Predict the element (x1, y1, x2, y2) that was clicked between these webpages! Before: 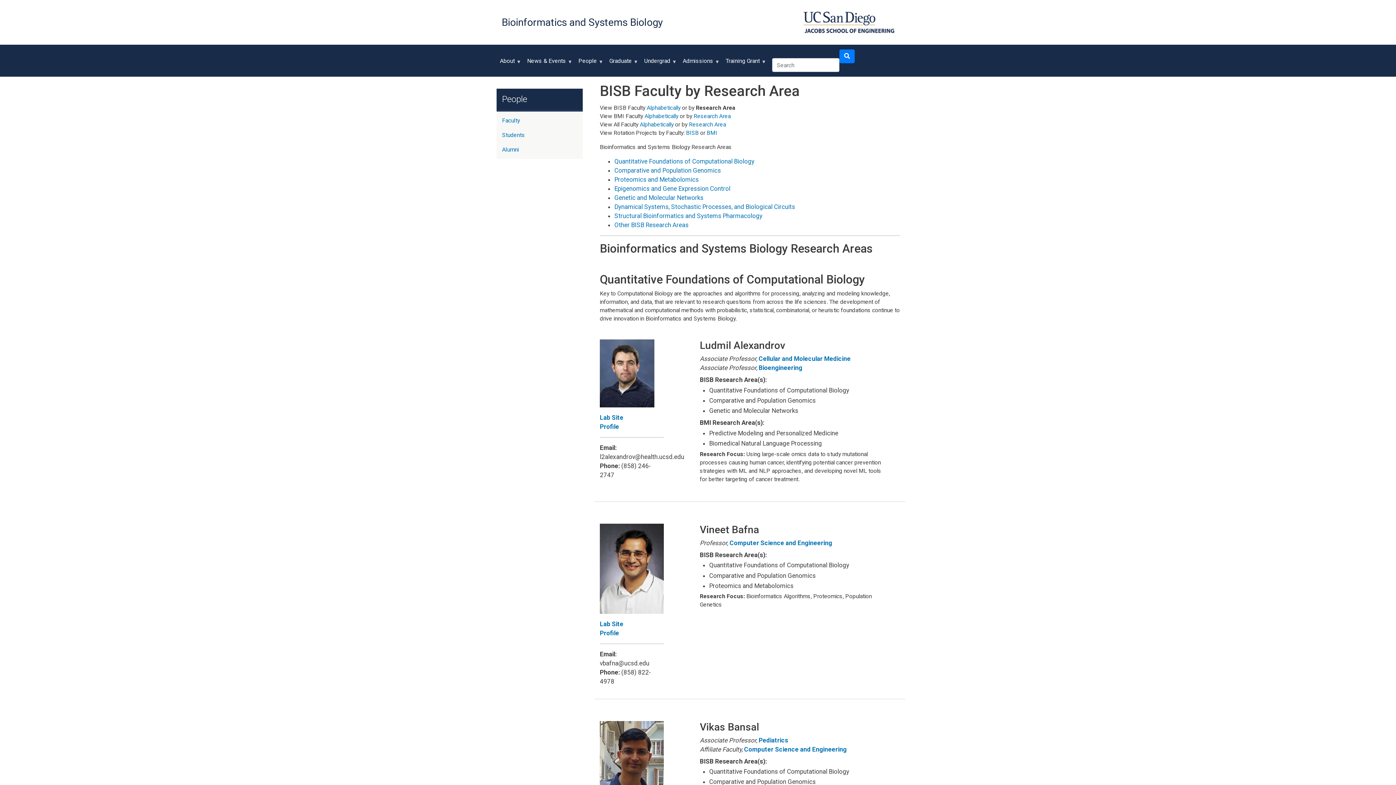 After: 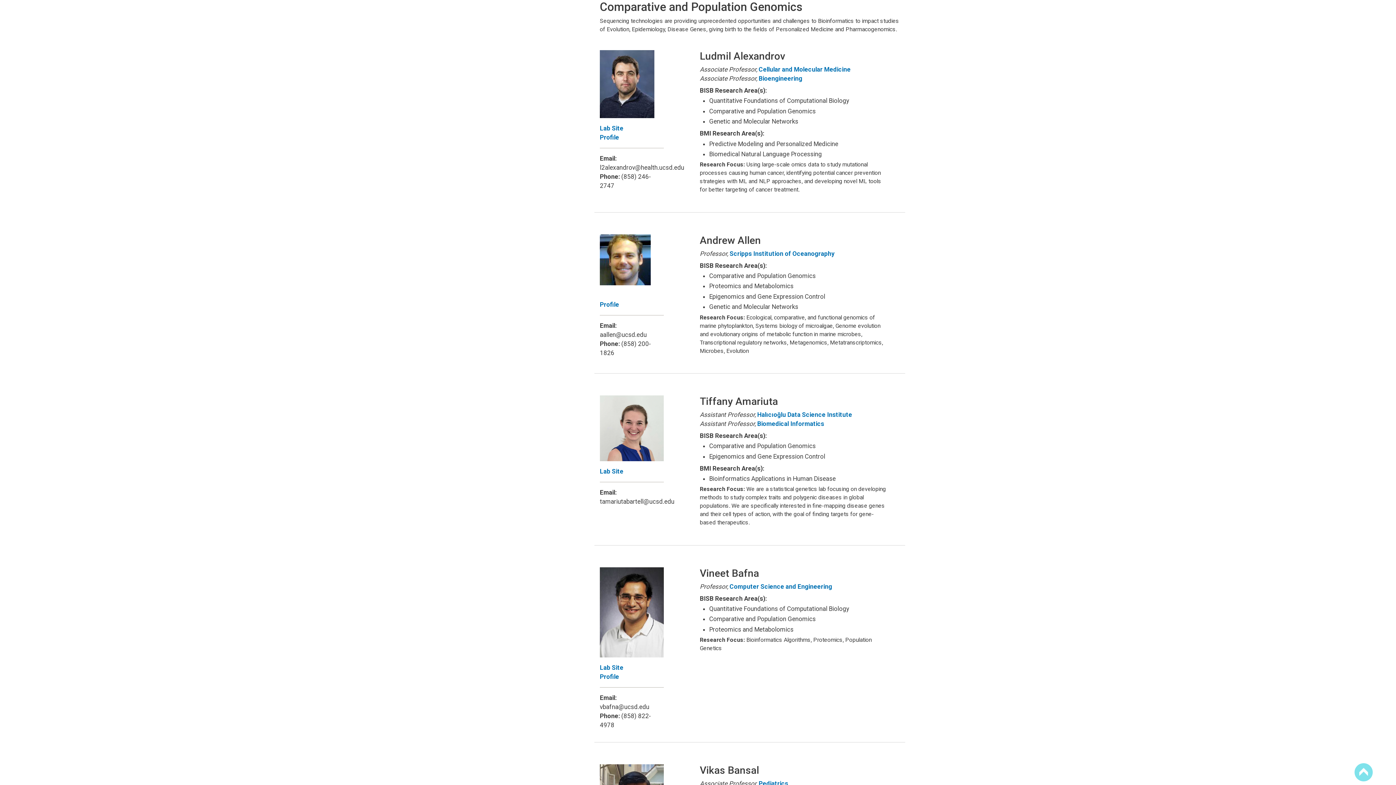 Action: bbox: (614, 166, 721, 174) label: Comparative and Population Genomics